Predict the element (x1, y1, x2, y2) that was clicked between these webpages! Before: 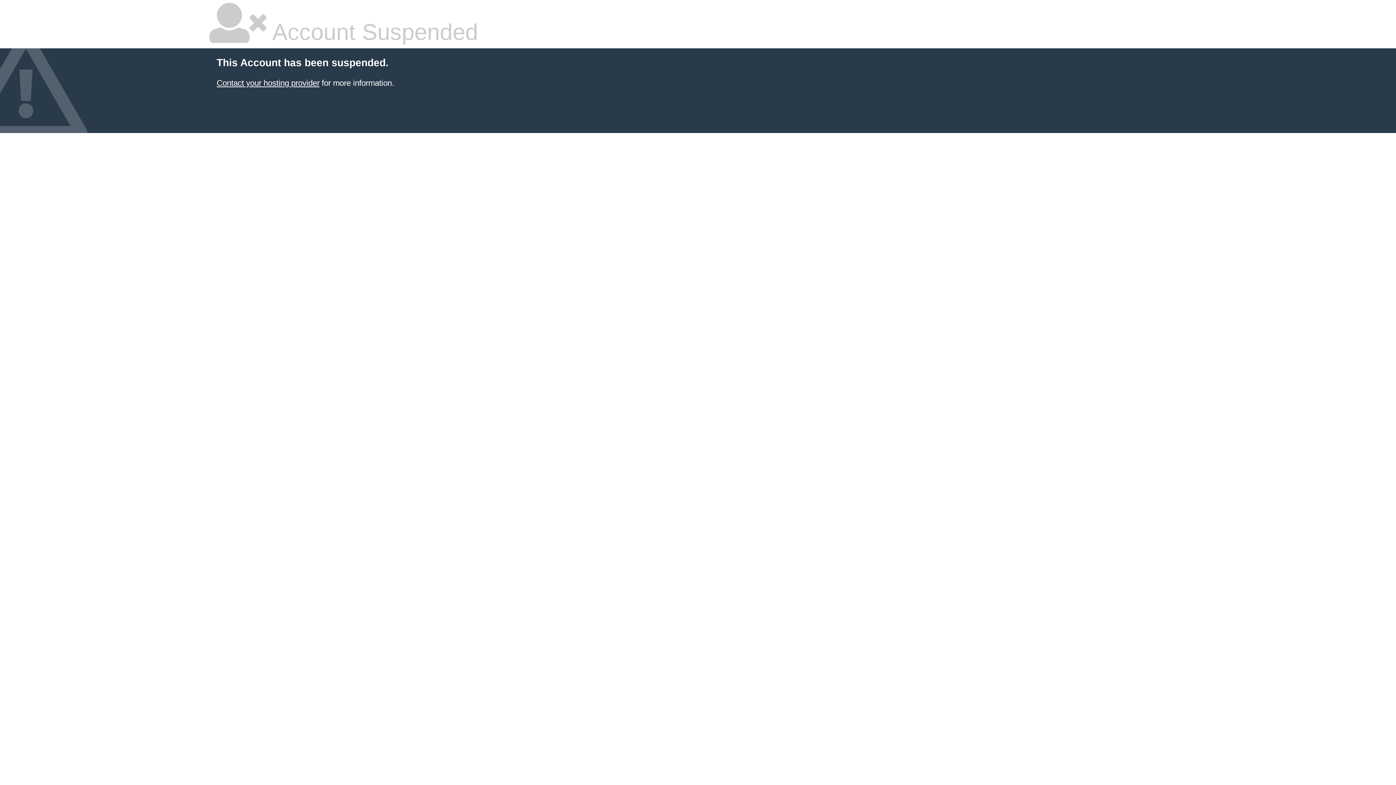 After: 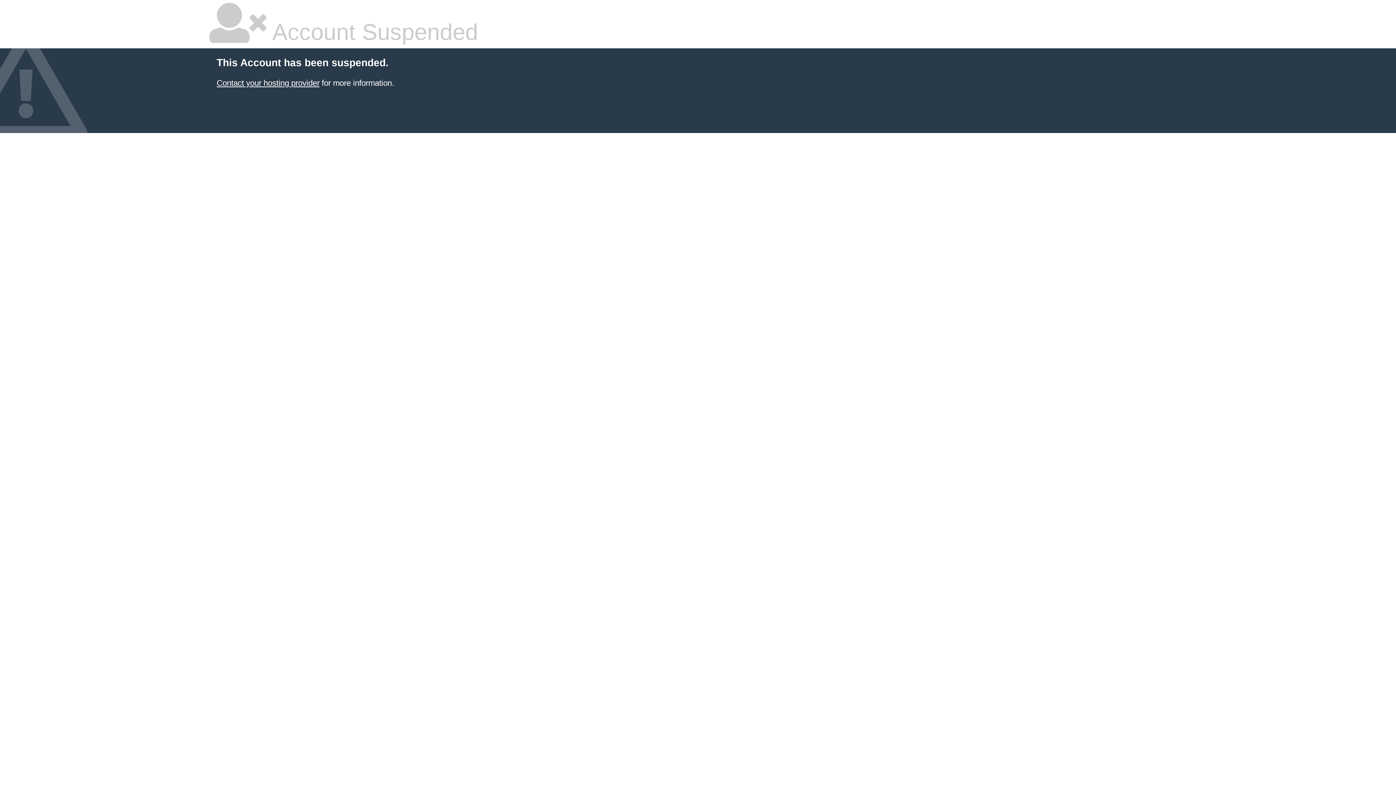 Action: bbox: (216, 78, 319, 87) label: Contact your hosting provider